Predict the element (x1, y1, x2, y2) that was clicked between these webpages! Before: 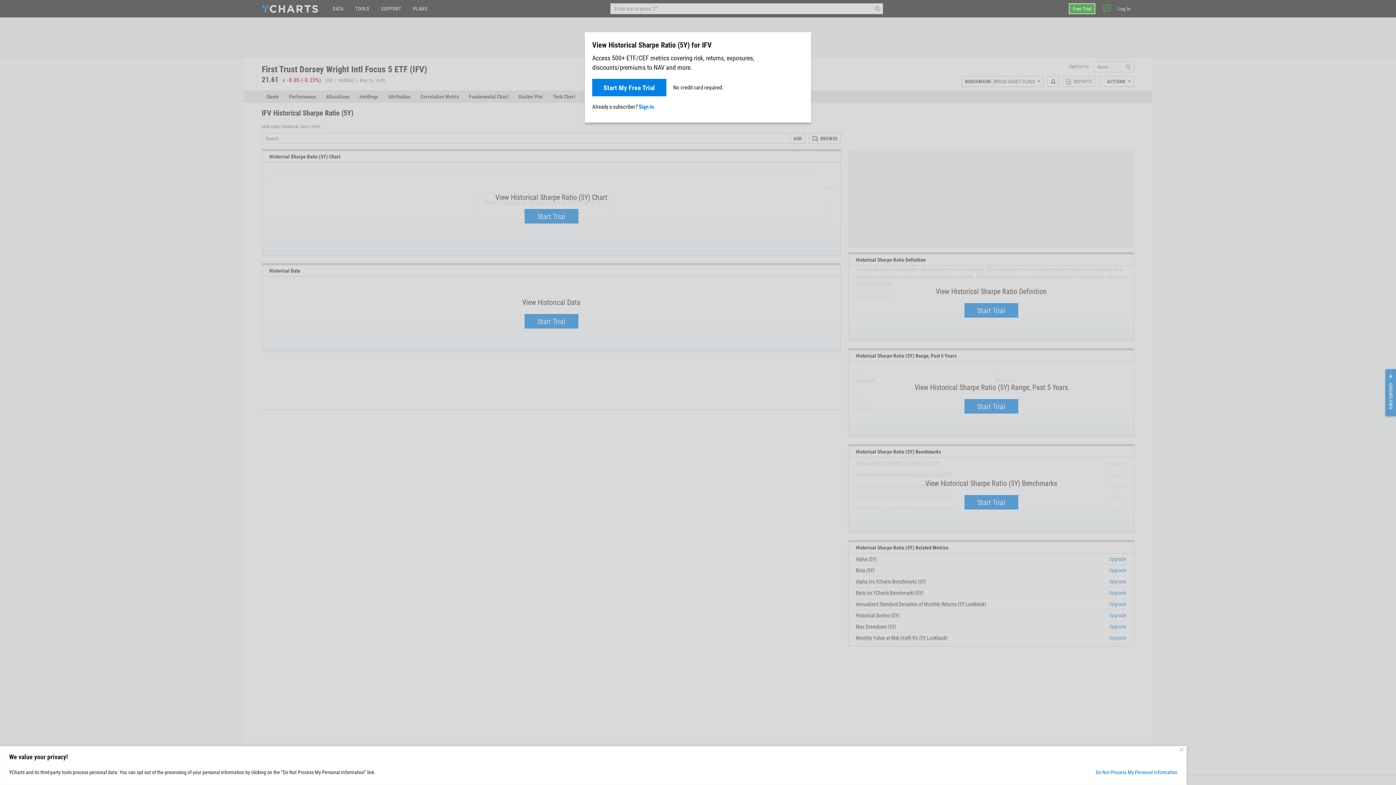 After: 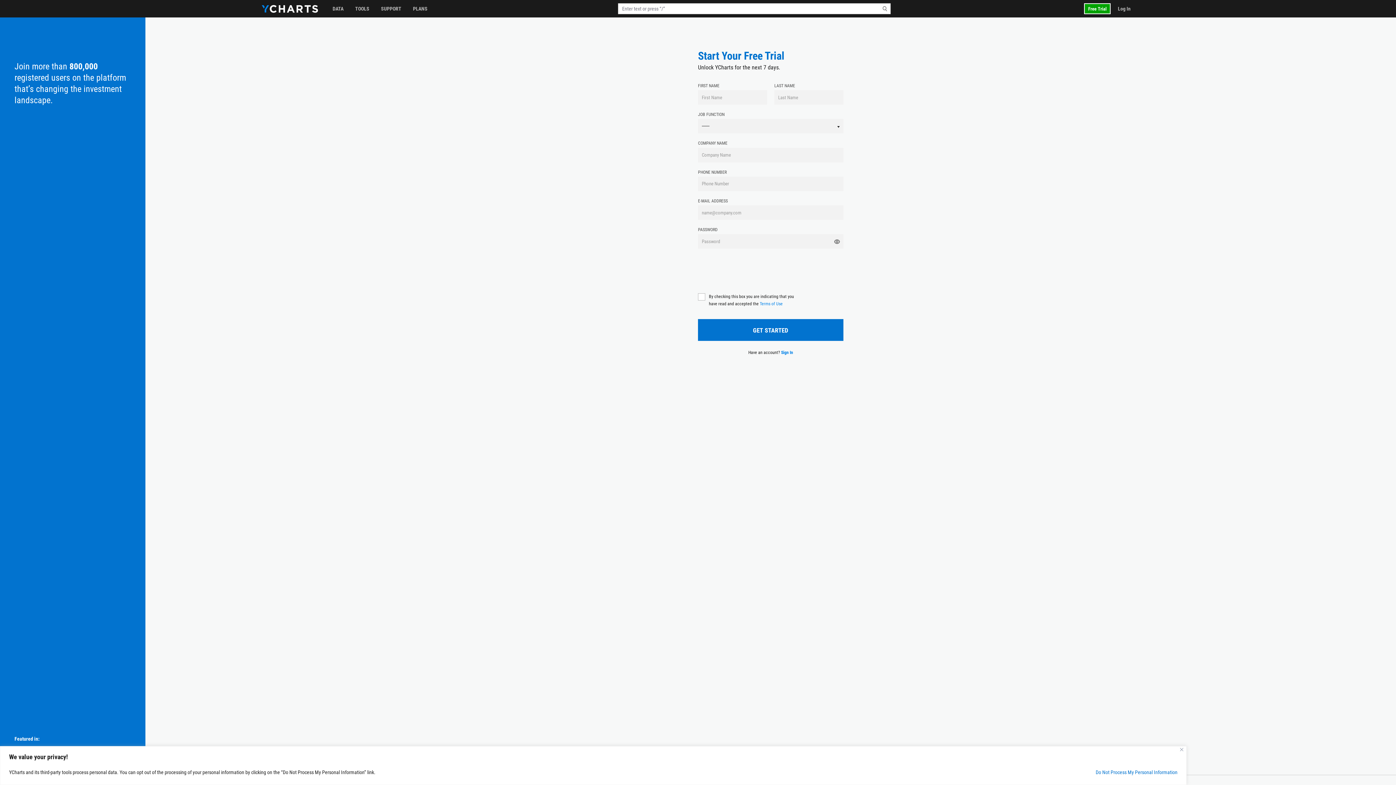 Action: bbox: (592, 78, 666, 96) label: Start My Free Trial